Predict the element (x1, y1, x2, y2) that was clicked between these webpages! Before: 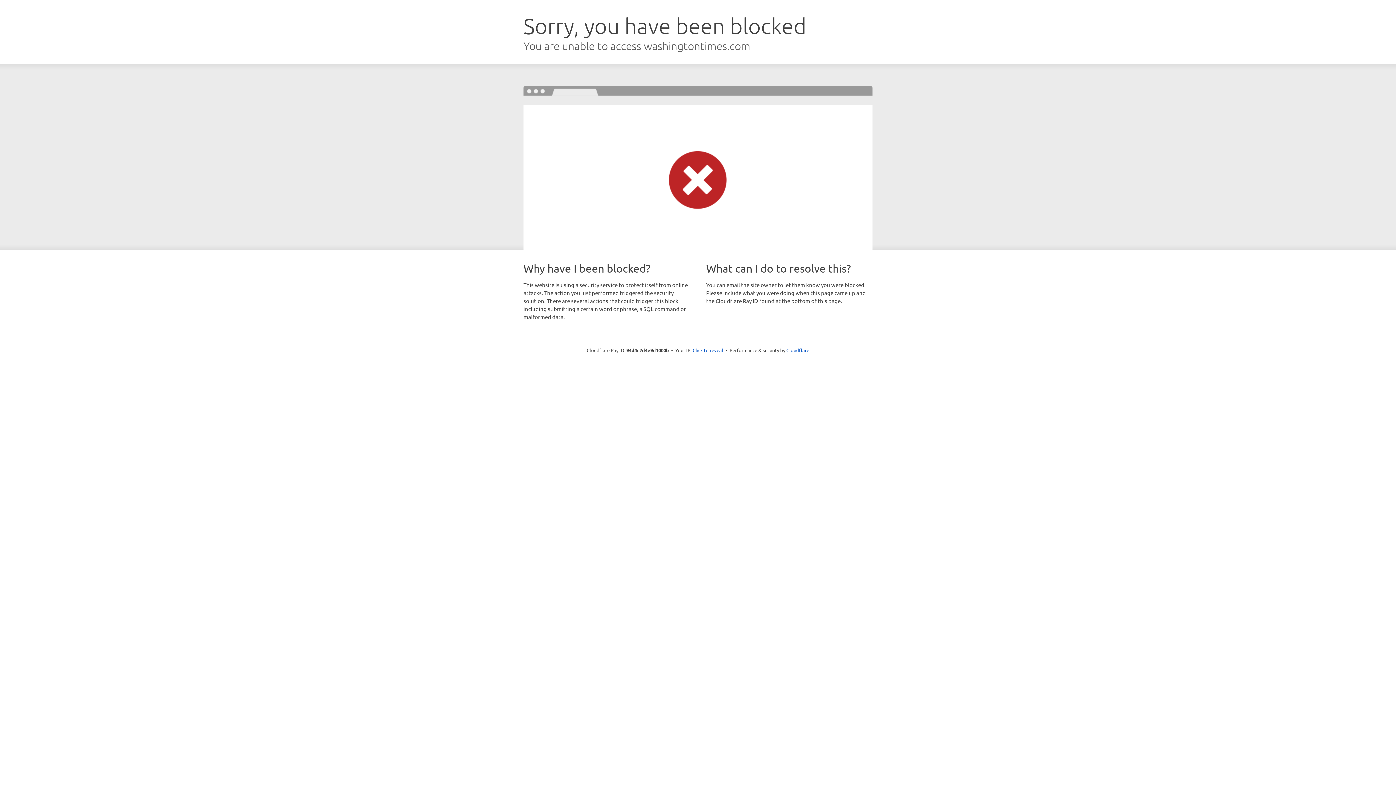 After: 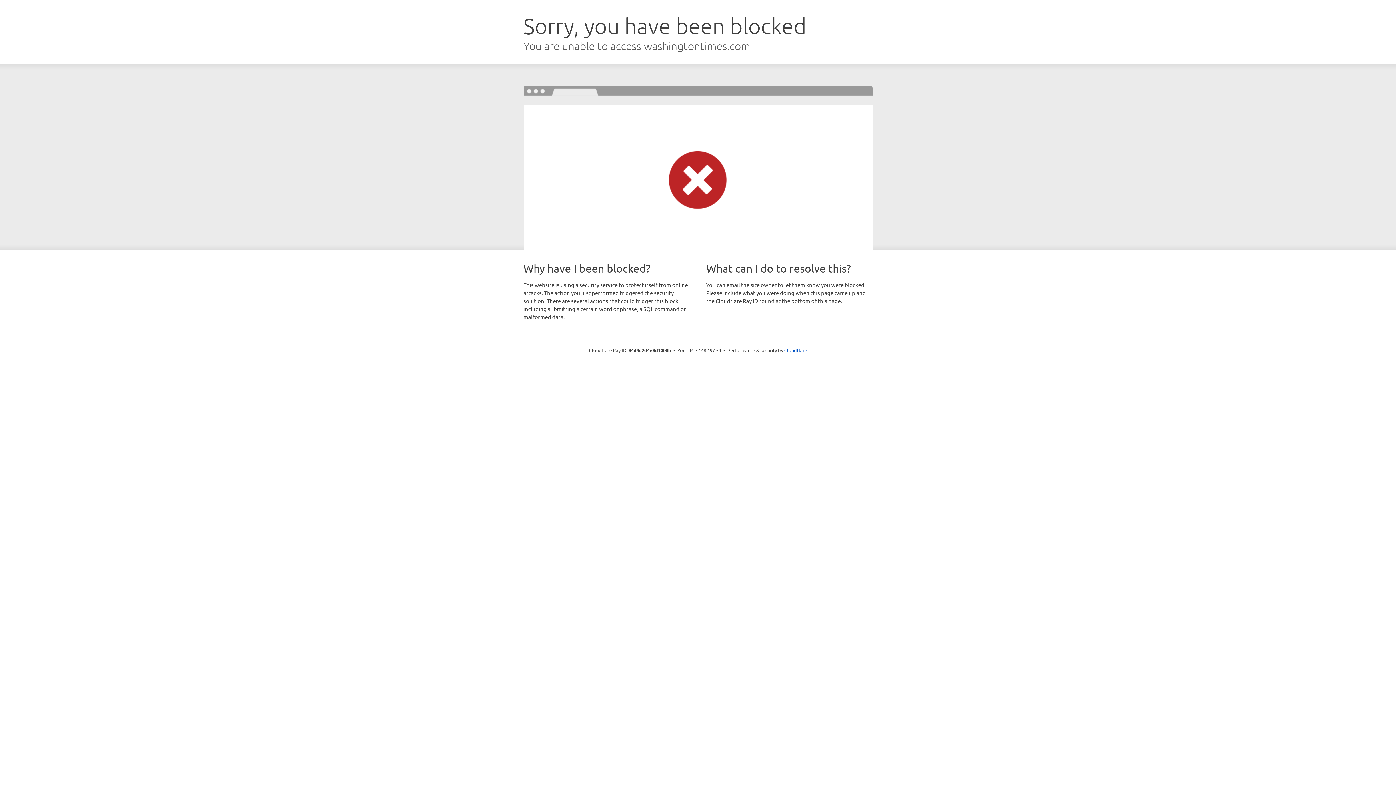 Action: label: Click to reveal bbox: (692, 346, 723, 353)